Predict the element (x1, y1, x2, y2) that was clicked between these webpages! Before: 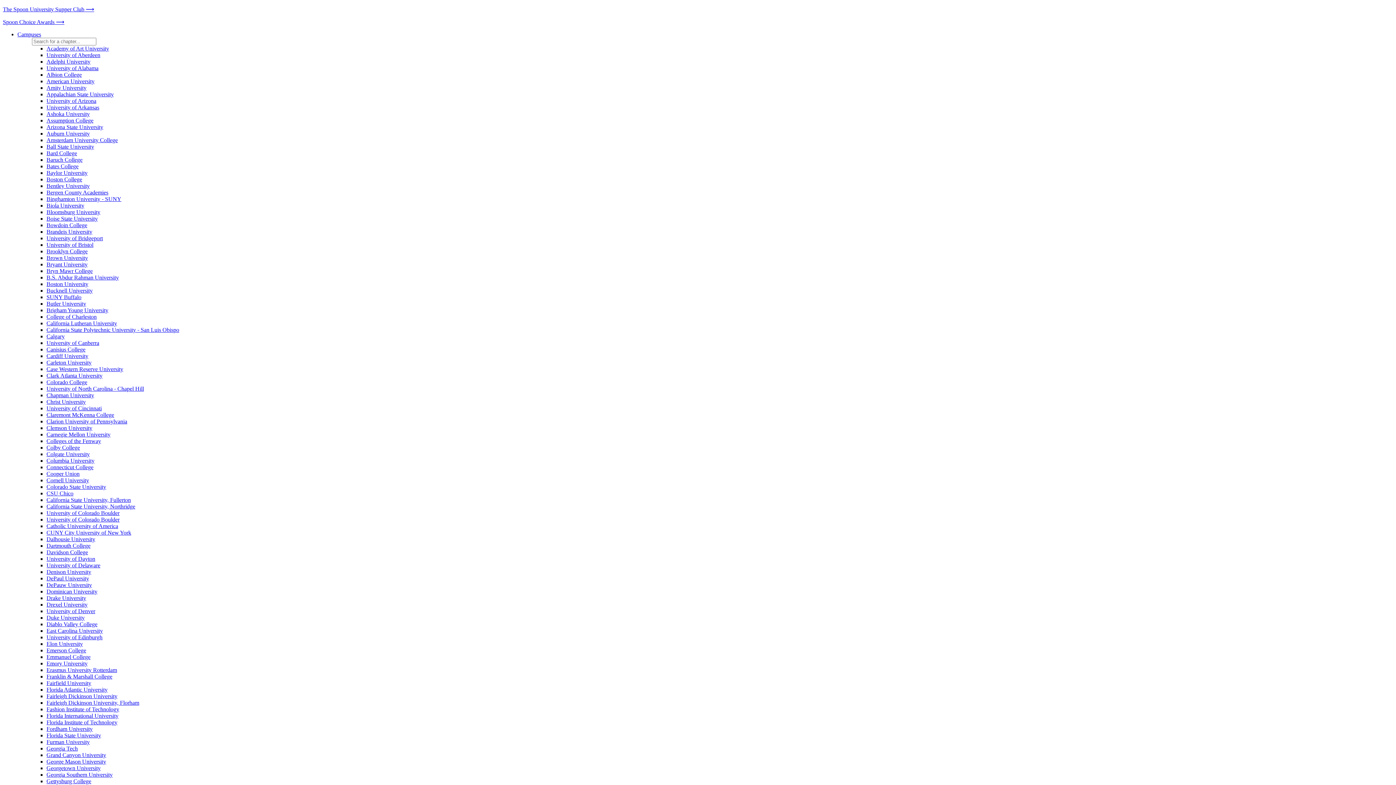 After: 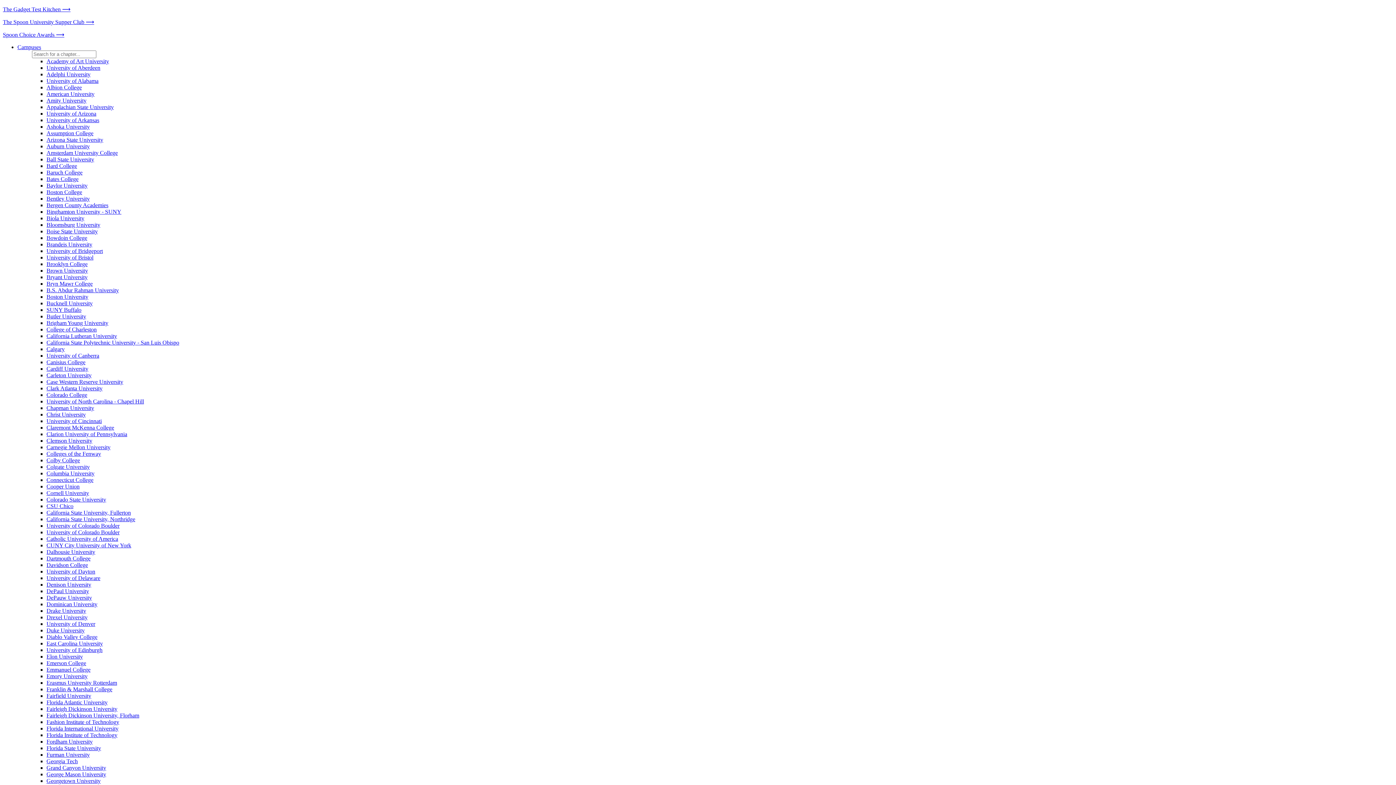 Action: label: Auburn University bbox: (46, 143, 89, 149)